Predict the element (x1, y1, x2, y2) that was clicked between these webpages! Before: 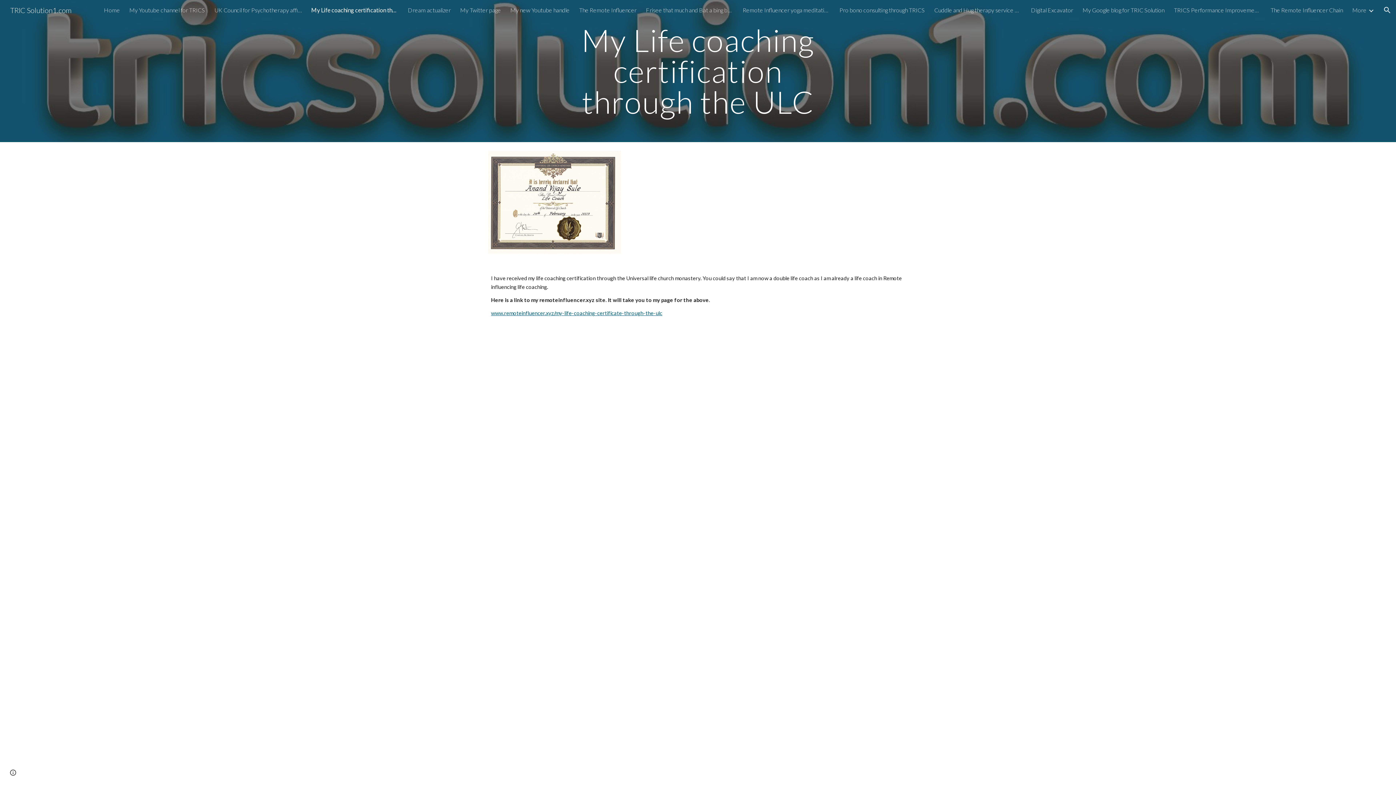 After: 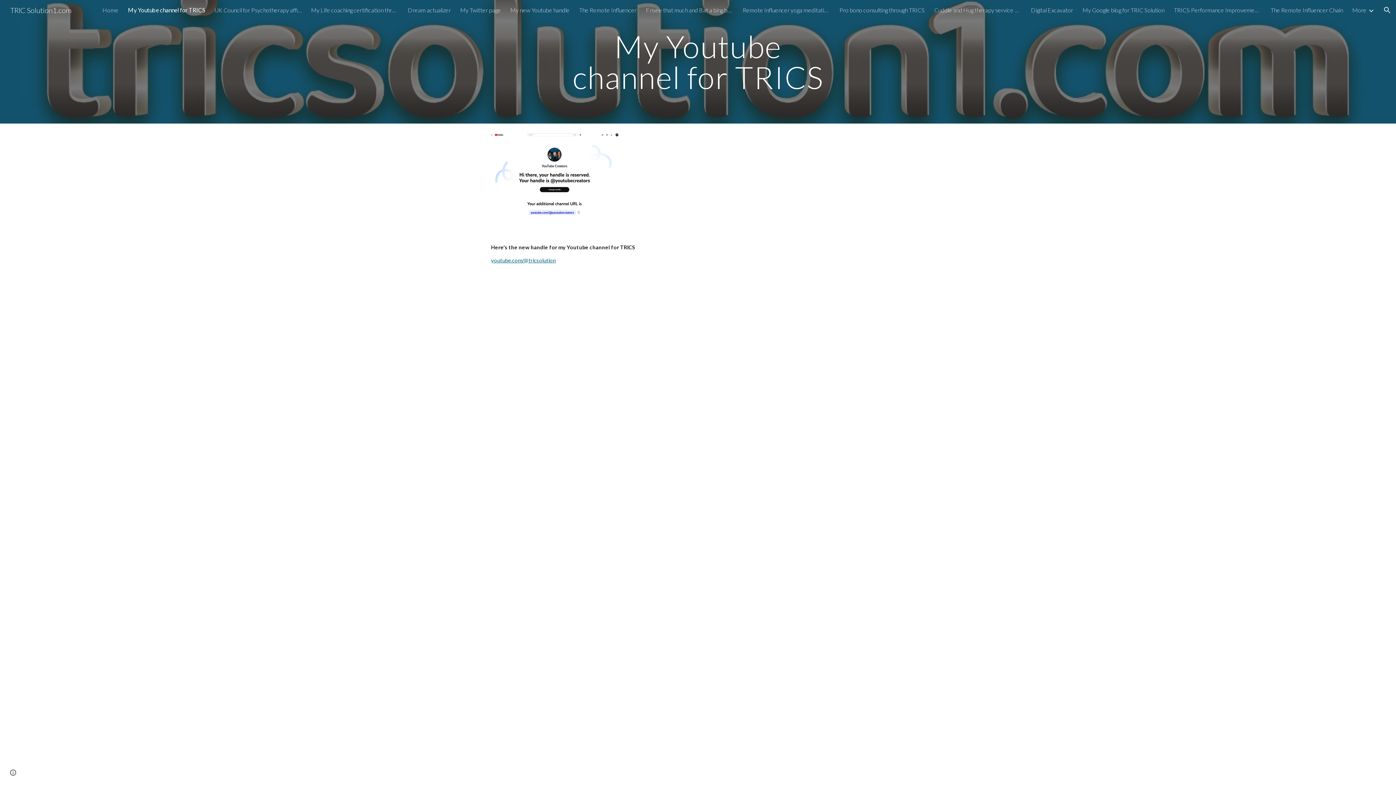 Action: bbox: (129, 6, 205, 13) label: My Youtube channel for TRICS